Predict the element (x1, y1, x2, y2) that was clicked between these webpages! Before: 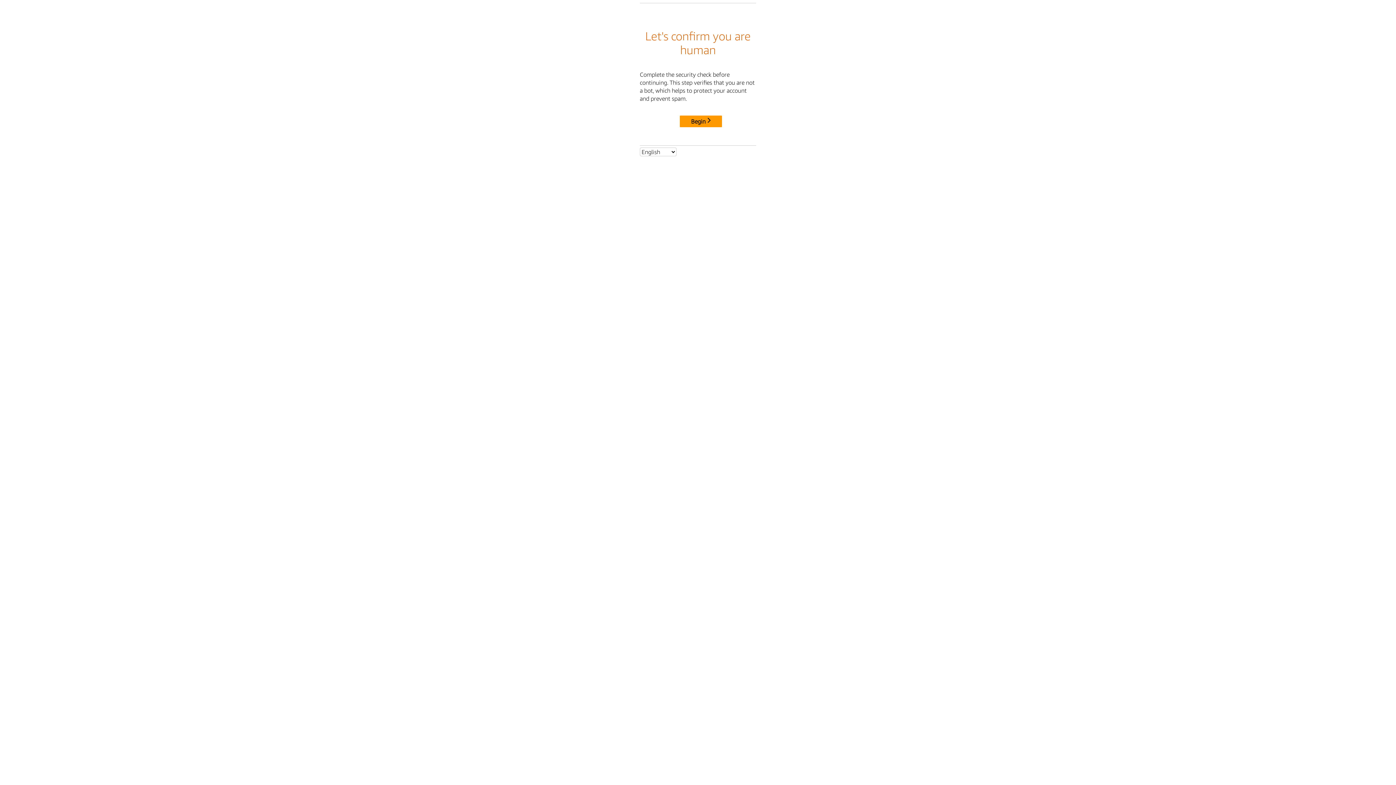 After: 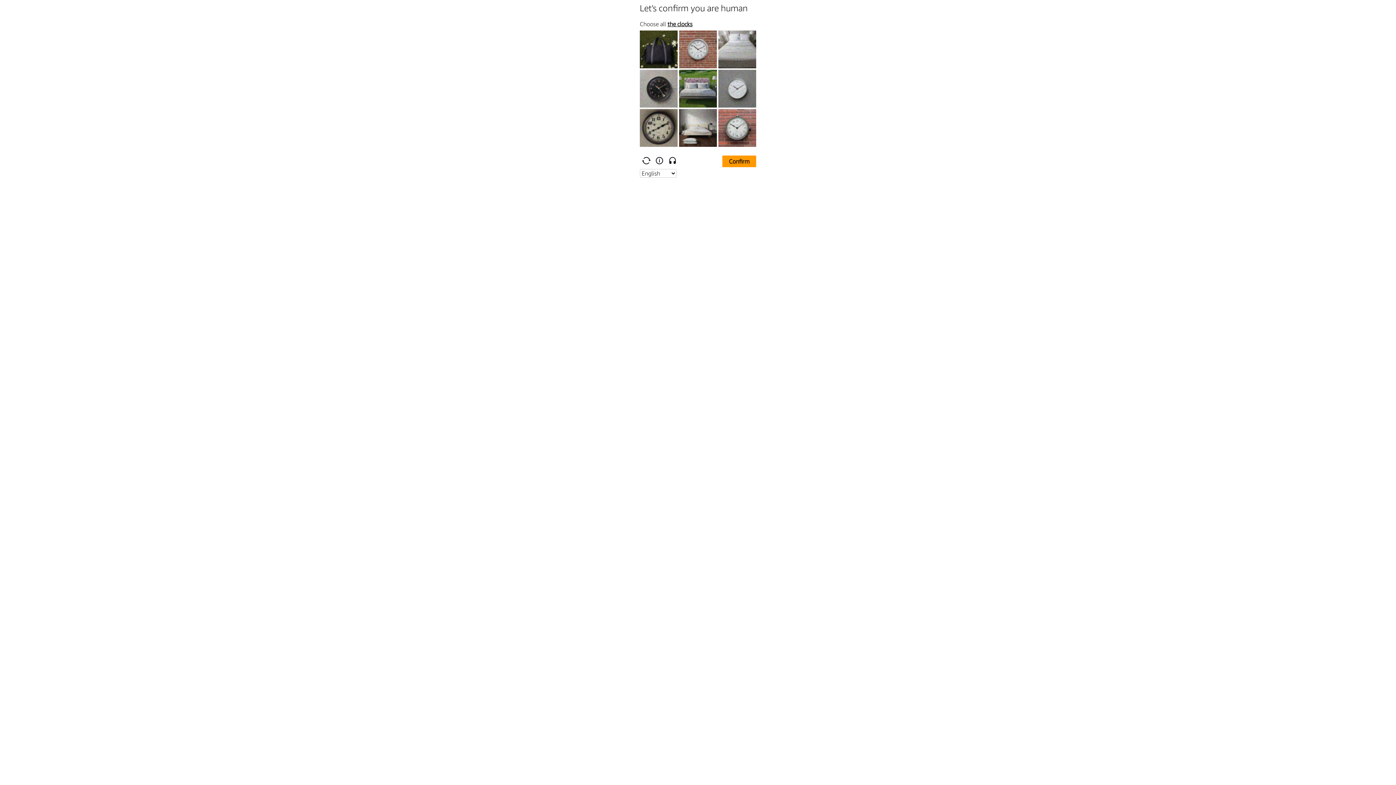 Action: bbox: (680, 115, 722, 127) label: Begin